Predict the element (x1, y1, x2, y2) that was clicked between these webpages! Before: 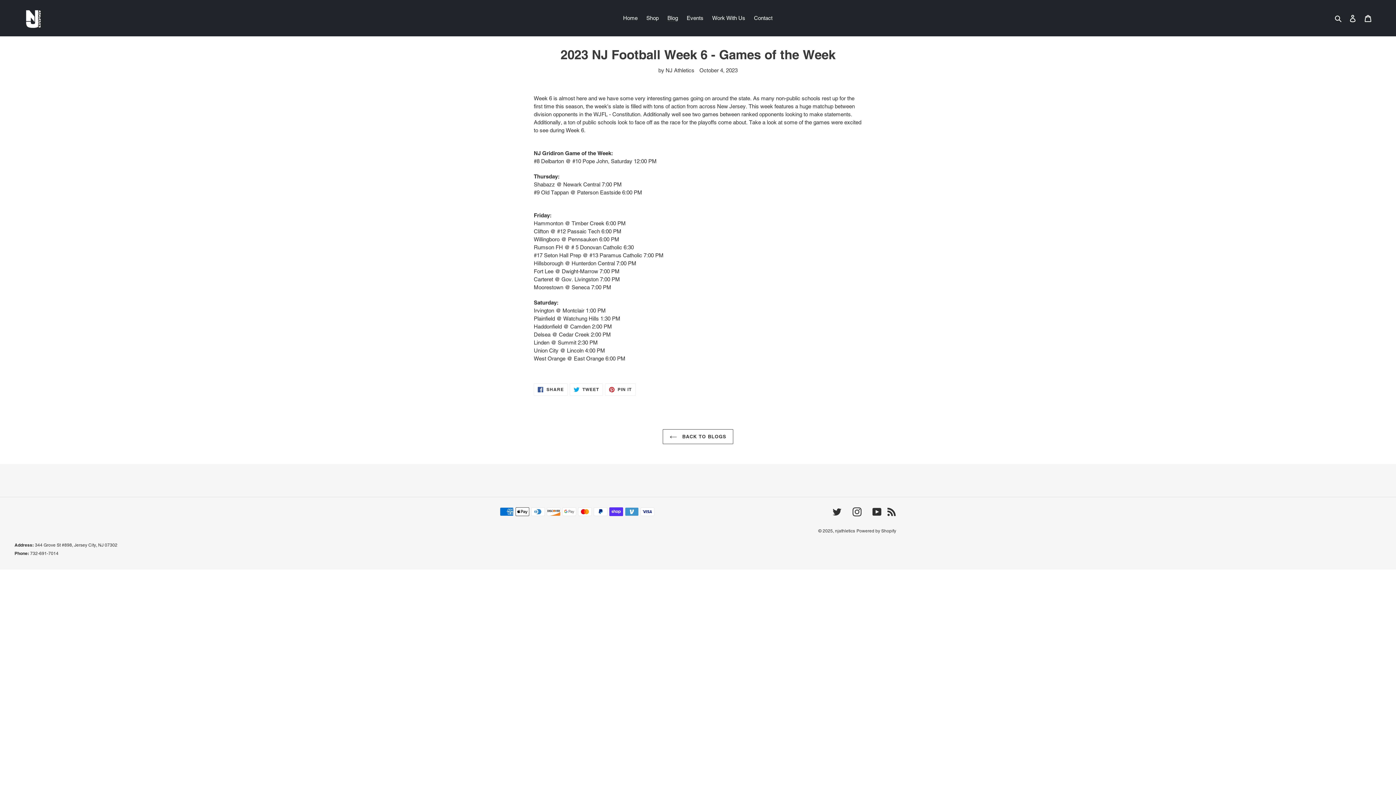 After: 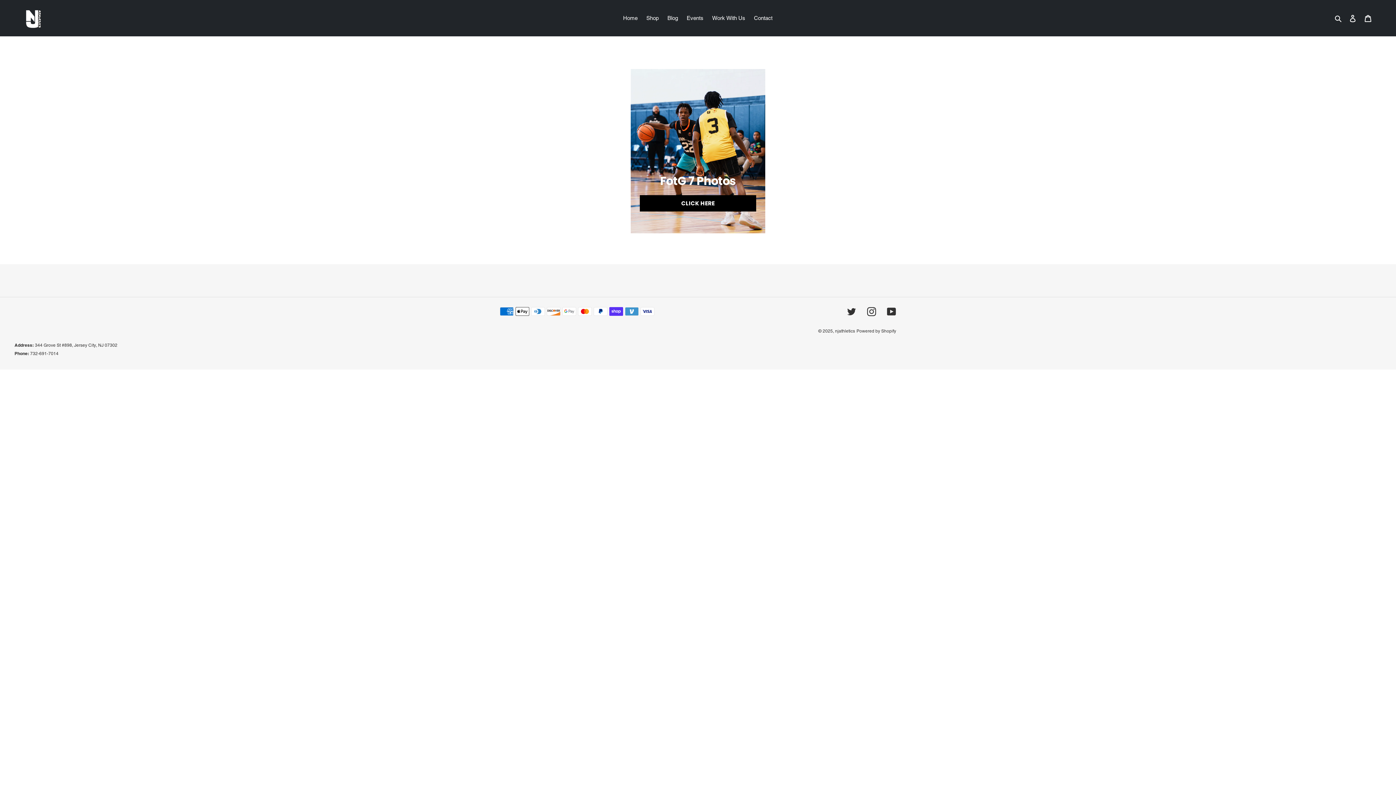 Action: label: Events bbox: (683, 13, 707, 23)